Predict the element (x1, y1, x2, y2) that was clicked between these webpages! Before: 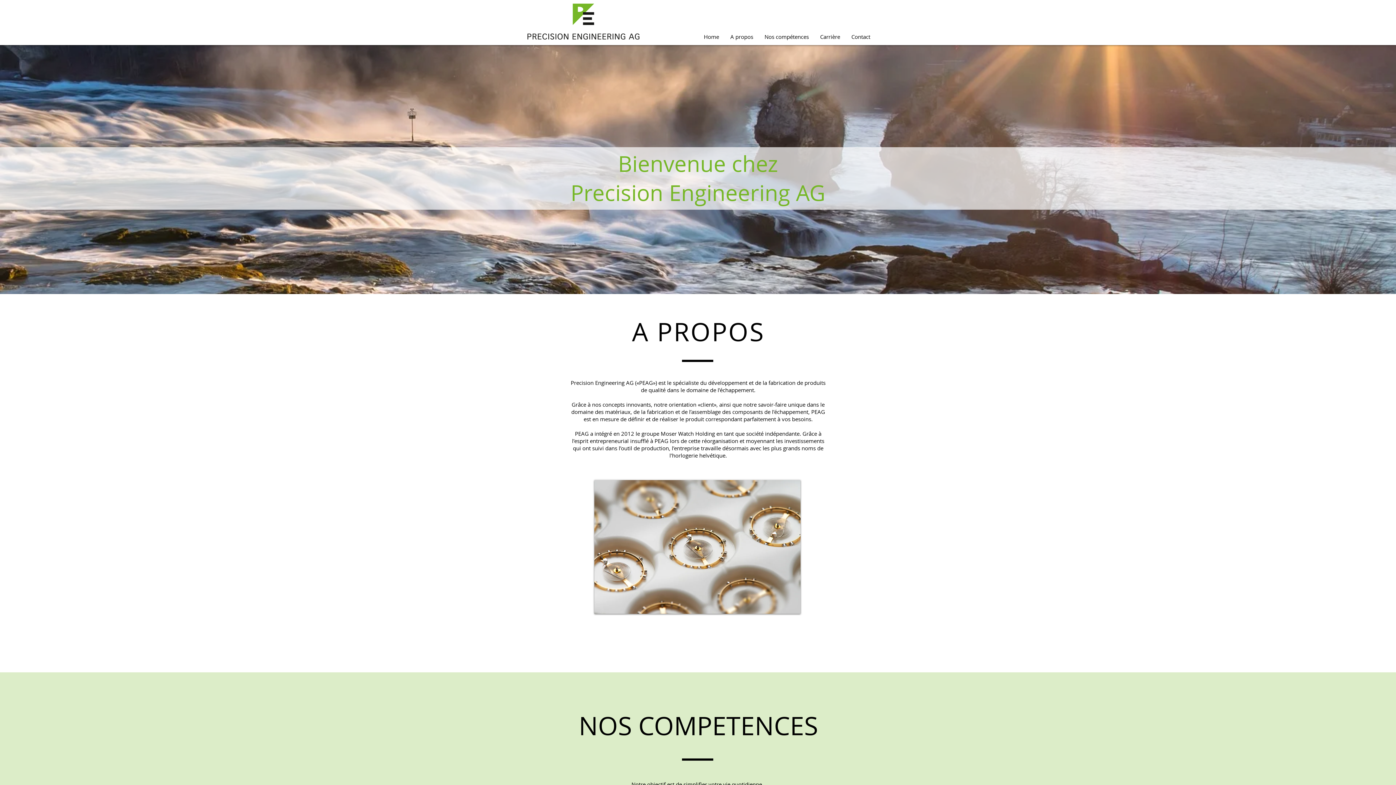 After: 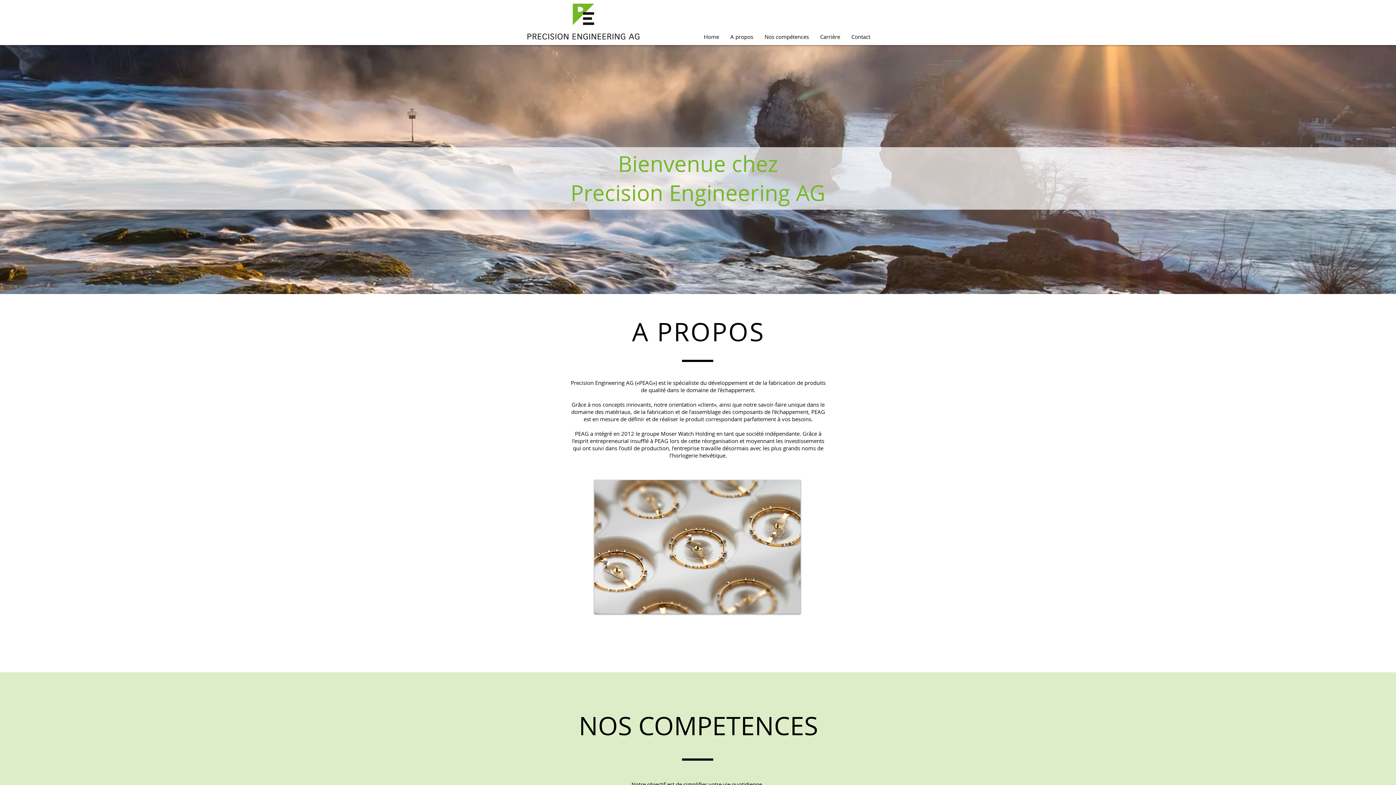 Action: bbox: (814, 32, 845, 40) label: Carrière